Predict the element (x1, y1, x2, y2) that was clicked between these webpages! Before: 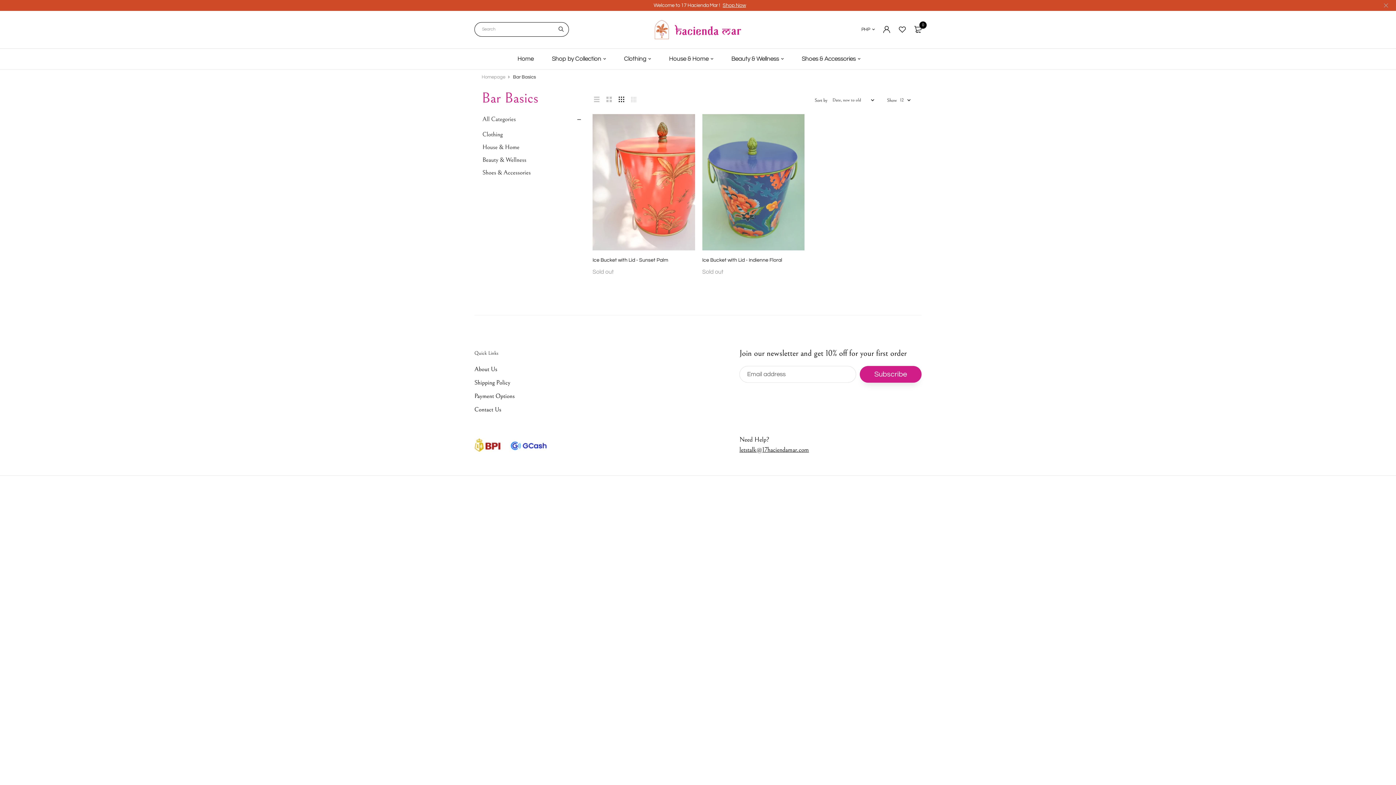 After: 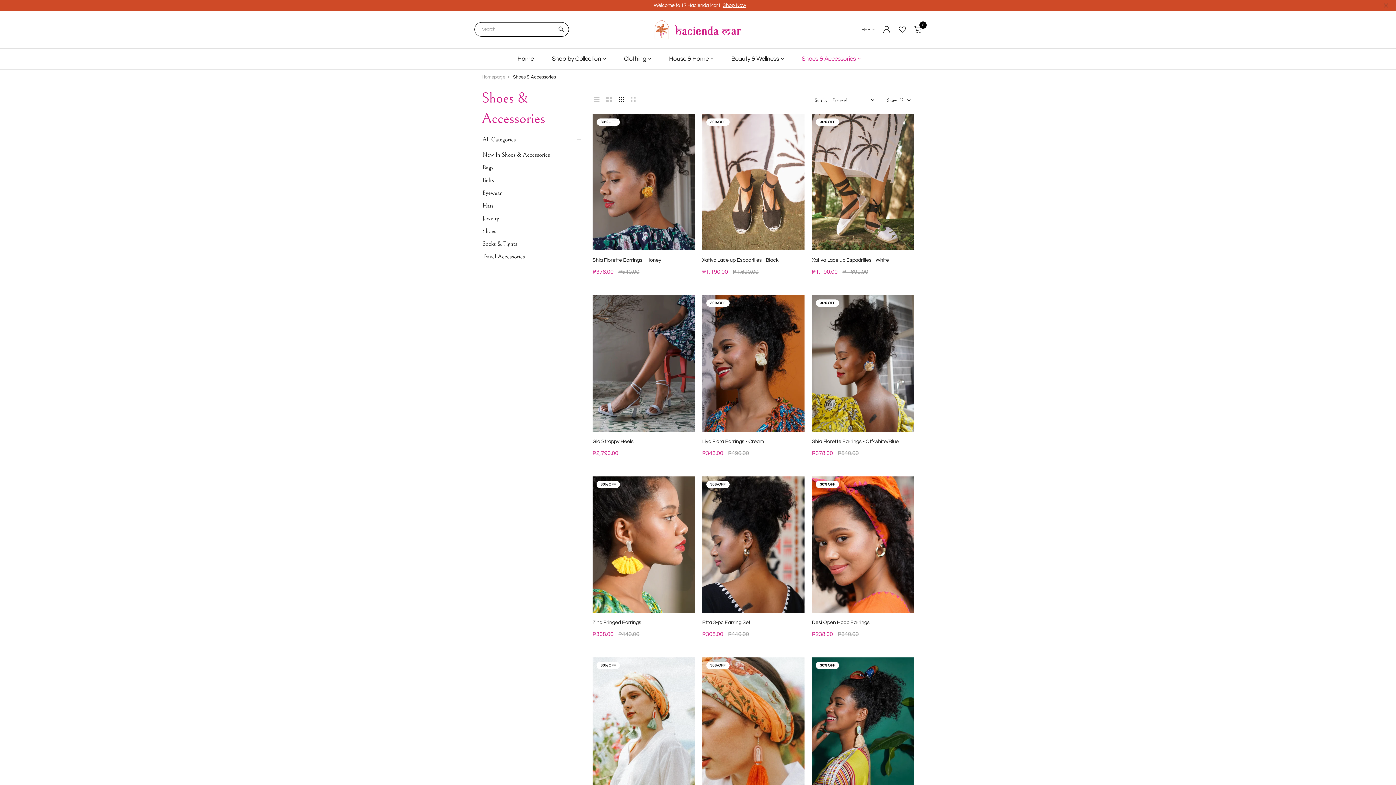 Action: bbox: (481, 168, 581, 177) label: Shoes & Accessories